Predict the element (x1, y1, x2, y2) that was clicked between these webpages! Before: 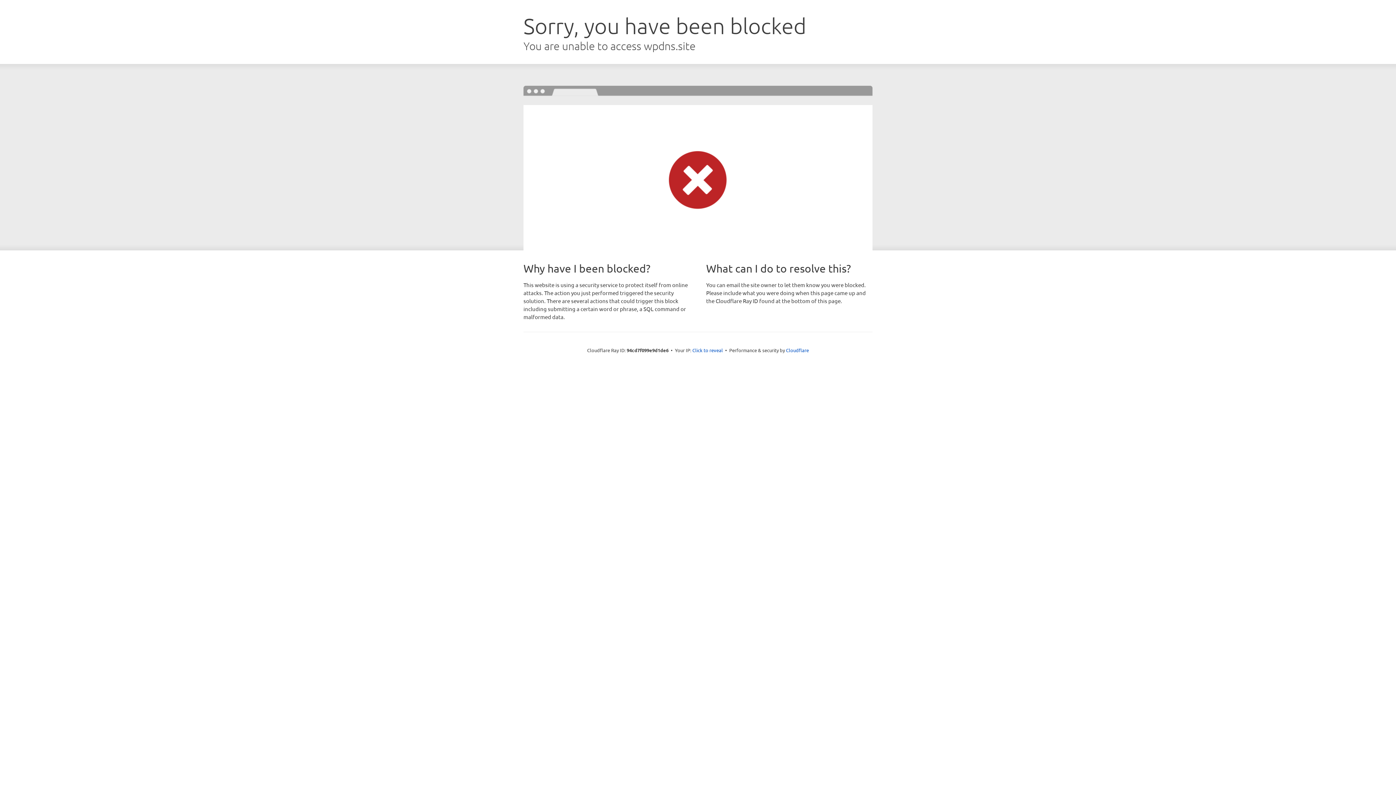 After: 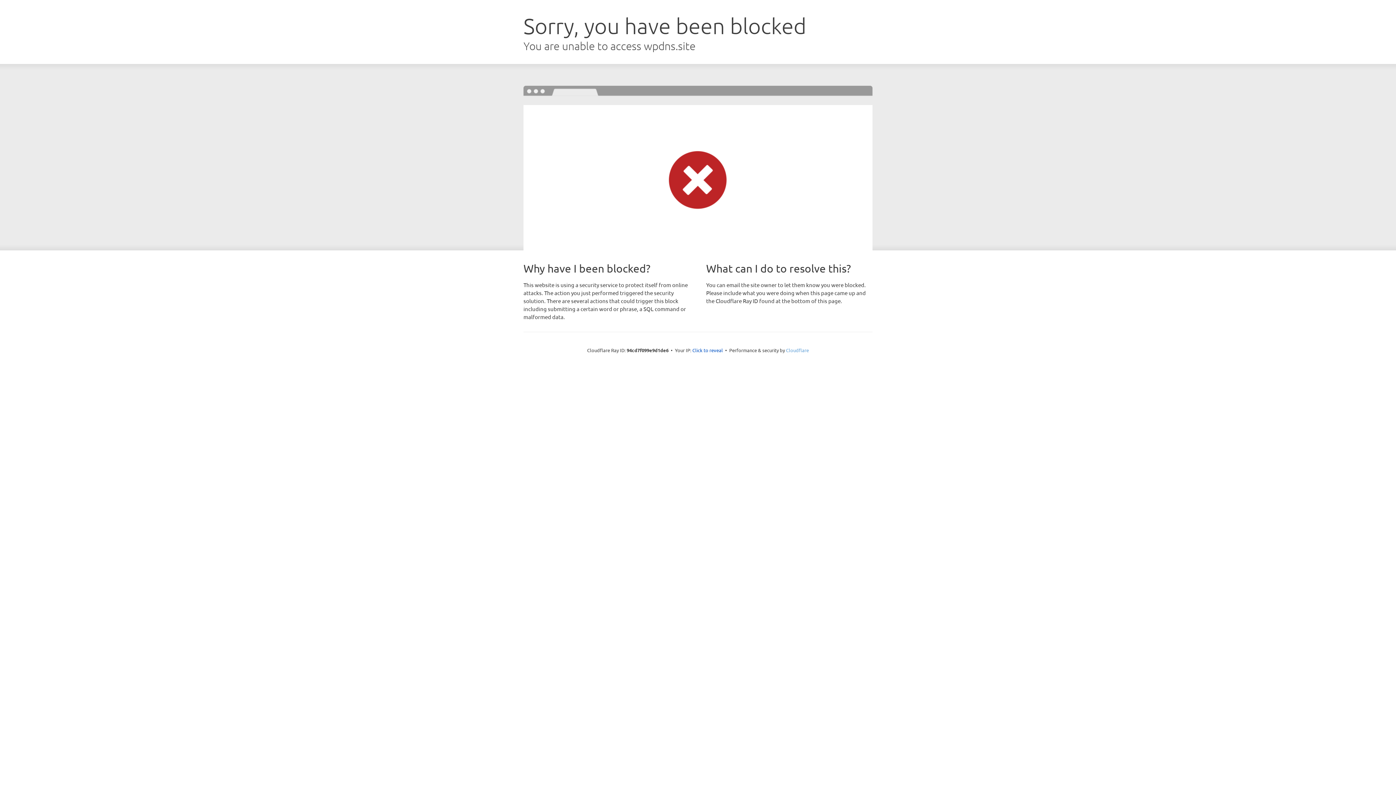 Action: bbox: (786, 347, 809, 353) label: Cloudflare